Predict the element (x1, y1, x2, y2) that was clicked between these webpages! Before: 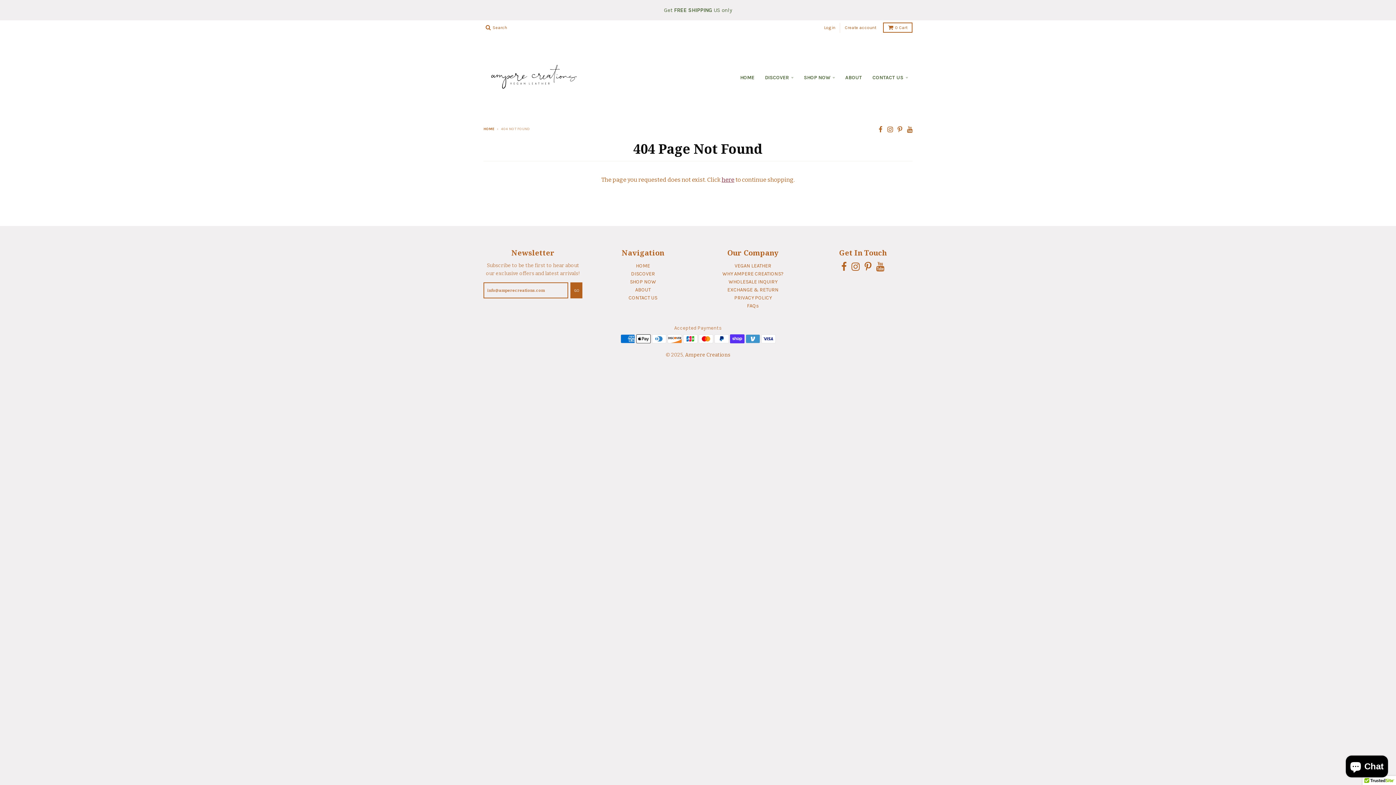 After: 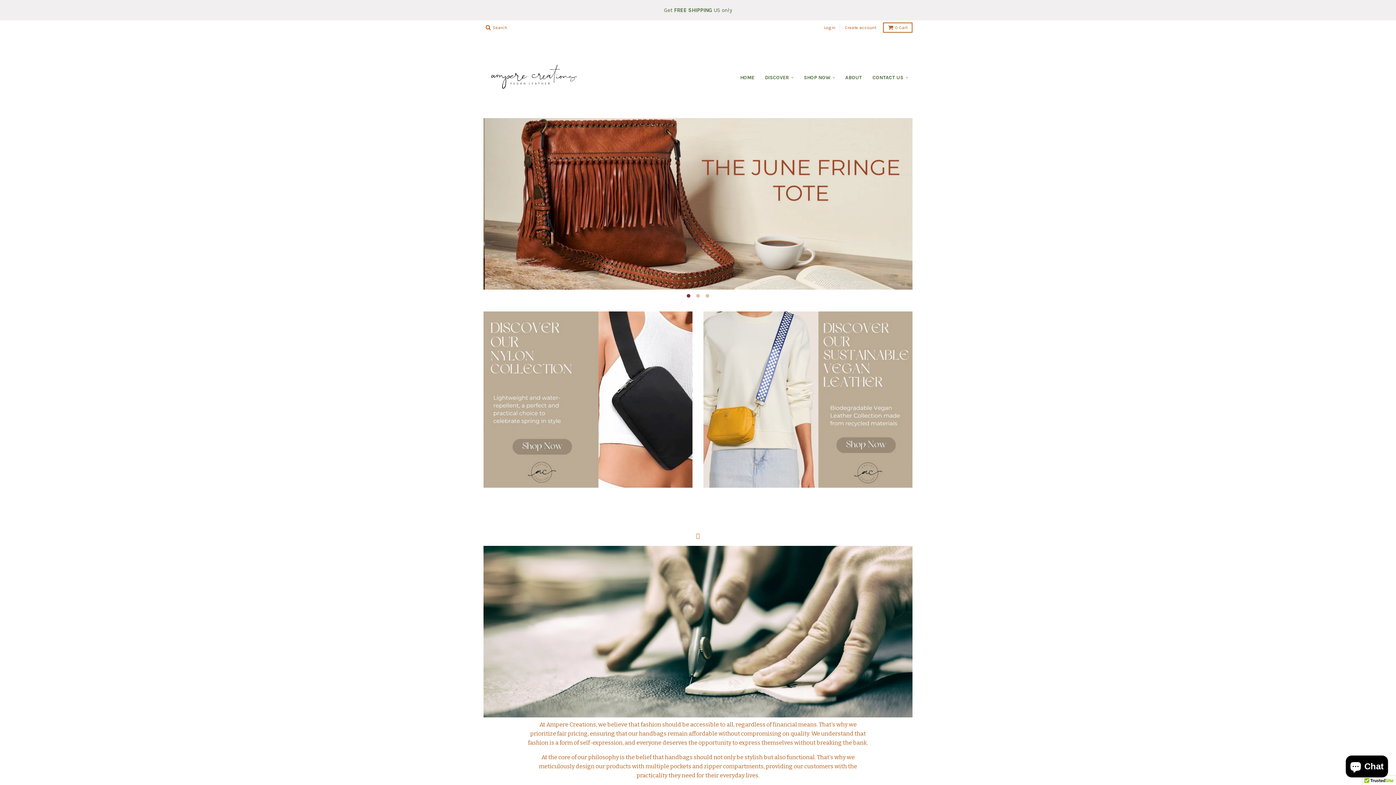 Action: label: HOME bbox: (735, 71, 759, 84)